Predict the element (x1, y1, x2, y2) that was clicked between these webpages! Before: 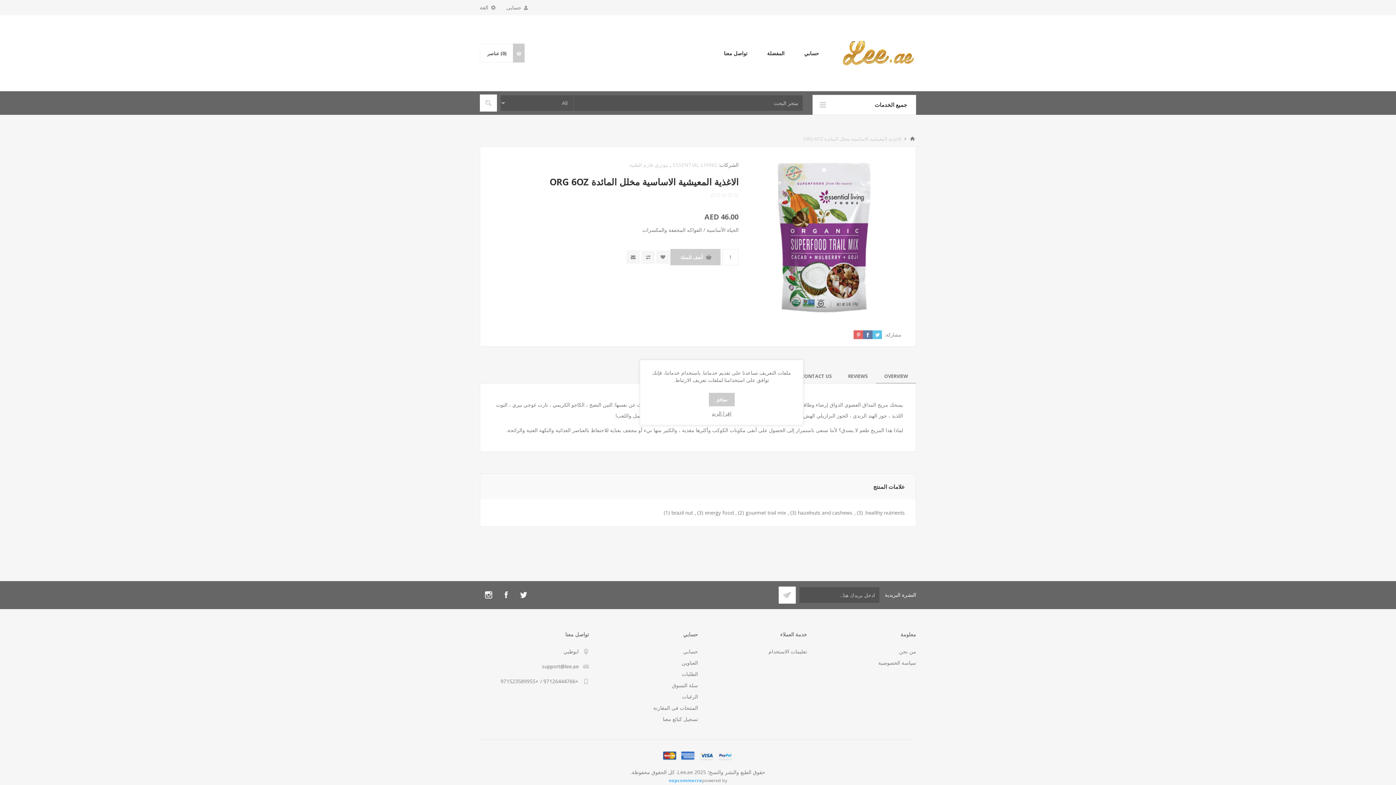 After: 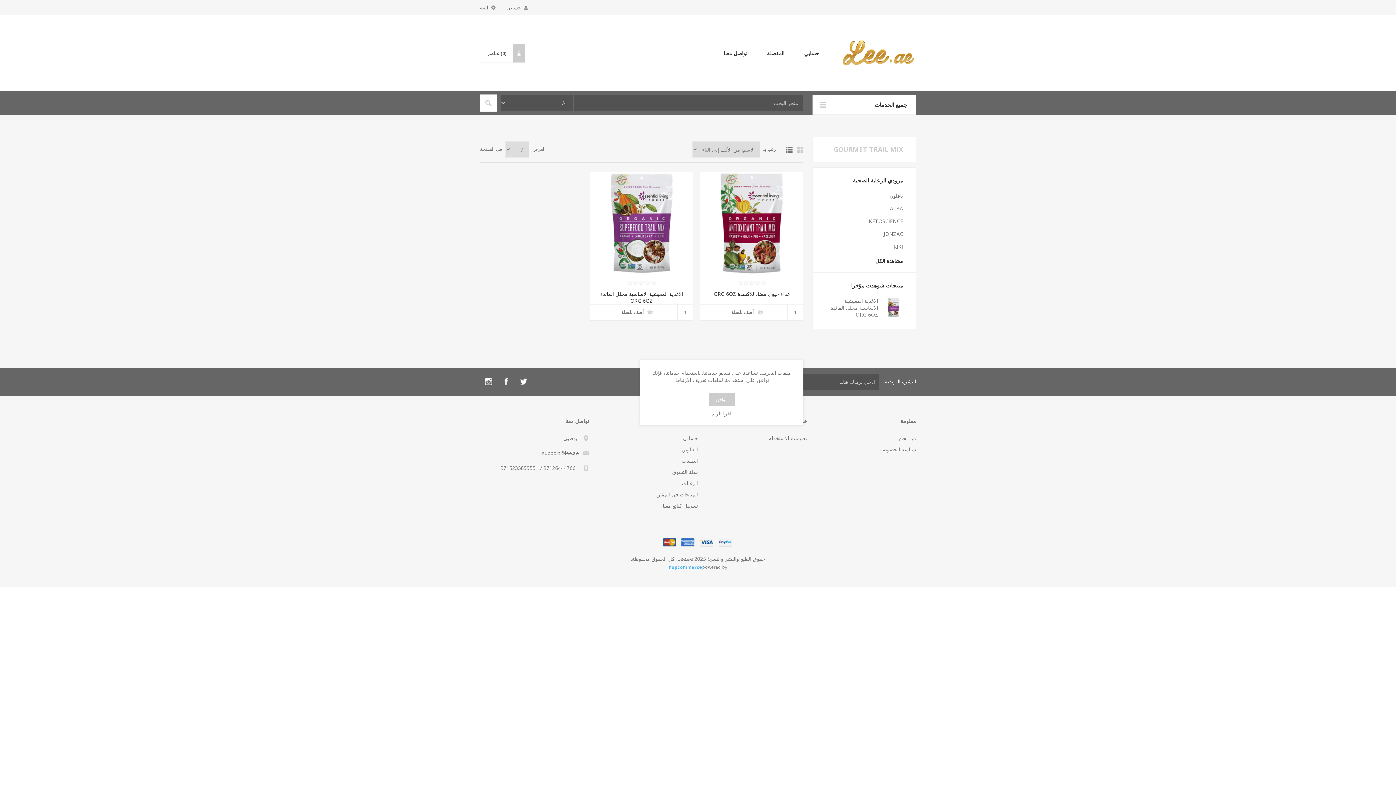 Action: bbox: (745, 508, 786, 517) label: gourmet trail mix